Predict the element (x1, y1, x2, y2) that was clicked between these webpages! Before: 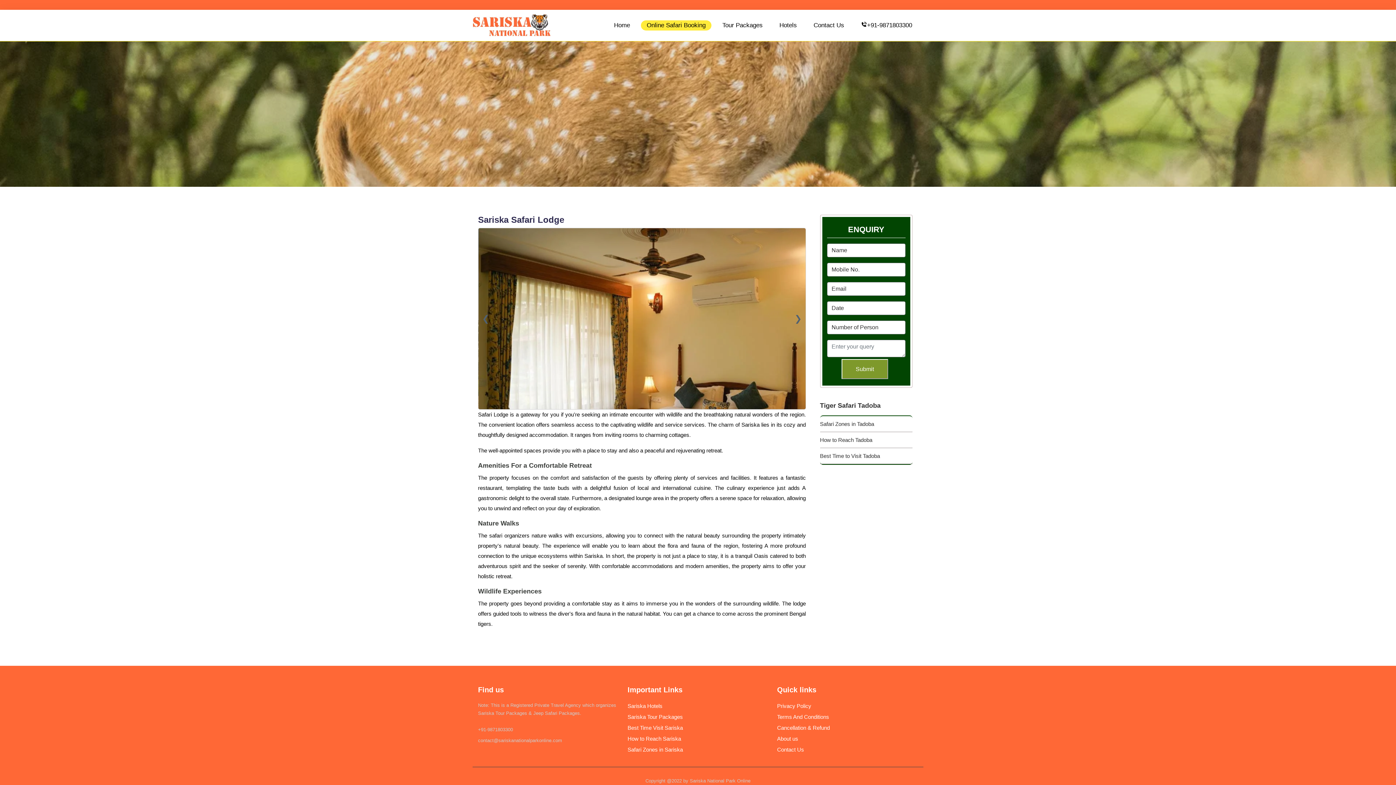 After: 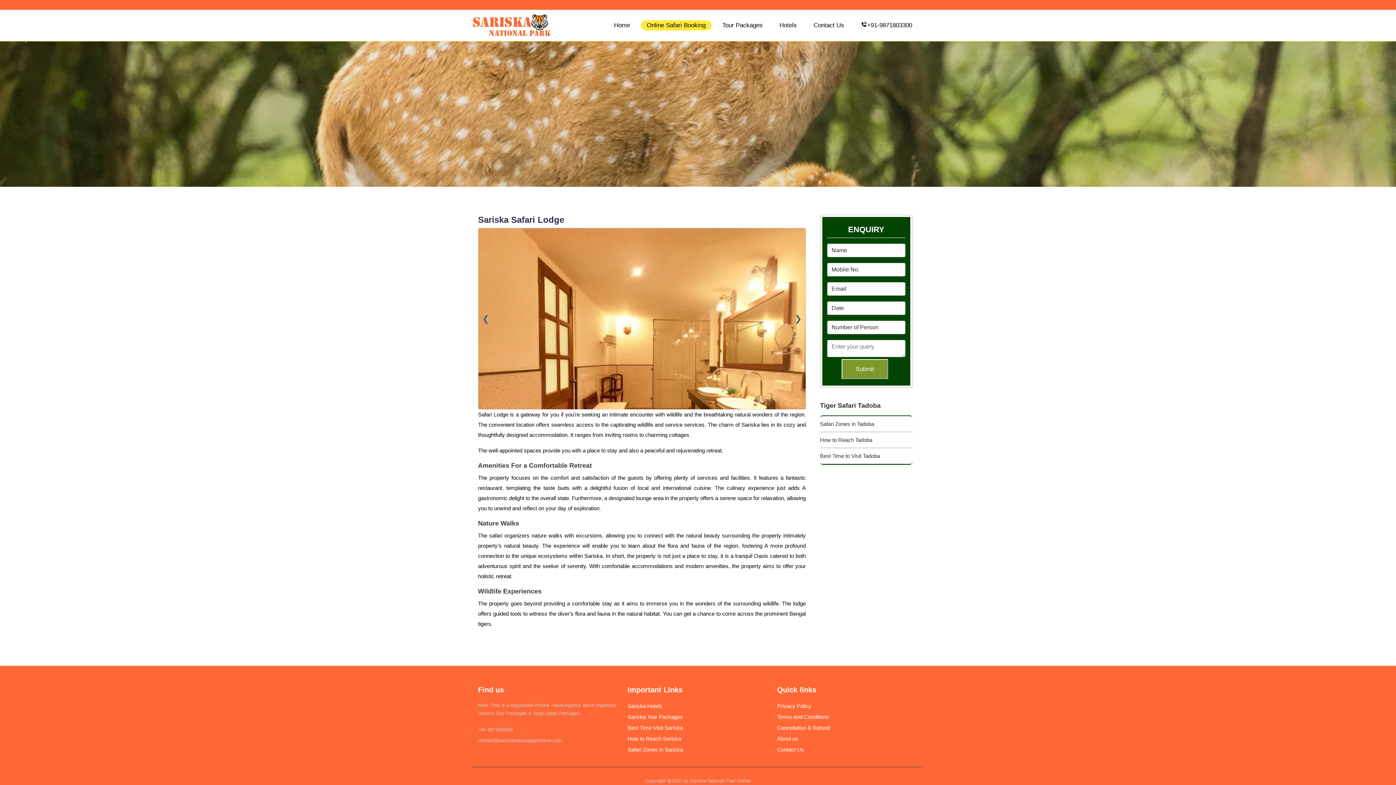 Action: bbox: (855, 20, 918, 30) label: +91-9871803300